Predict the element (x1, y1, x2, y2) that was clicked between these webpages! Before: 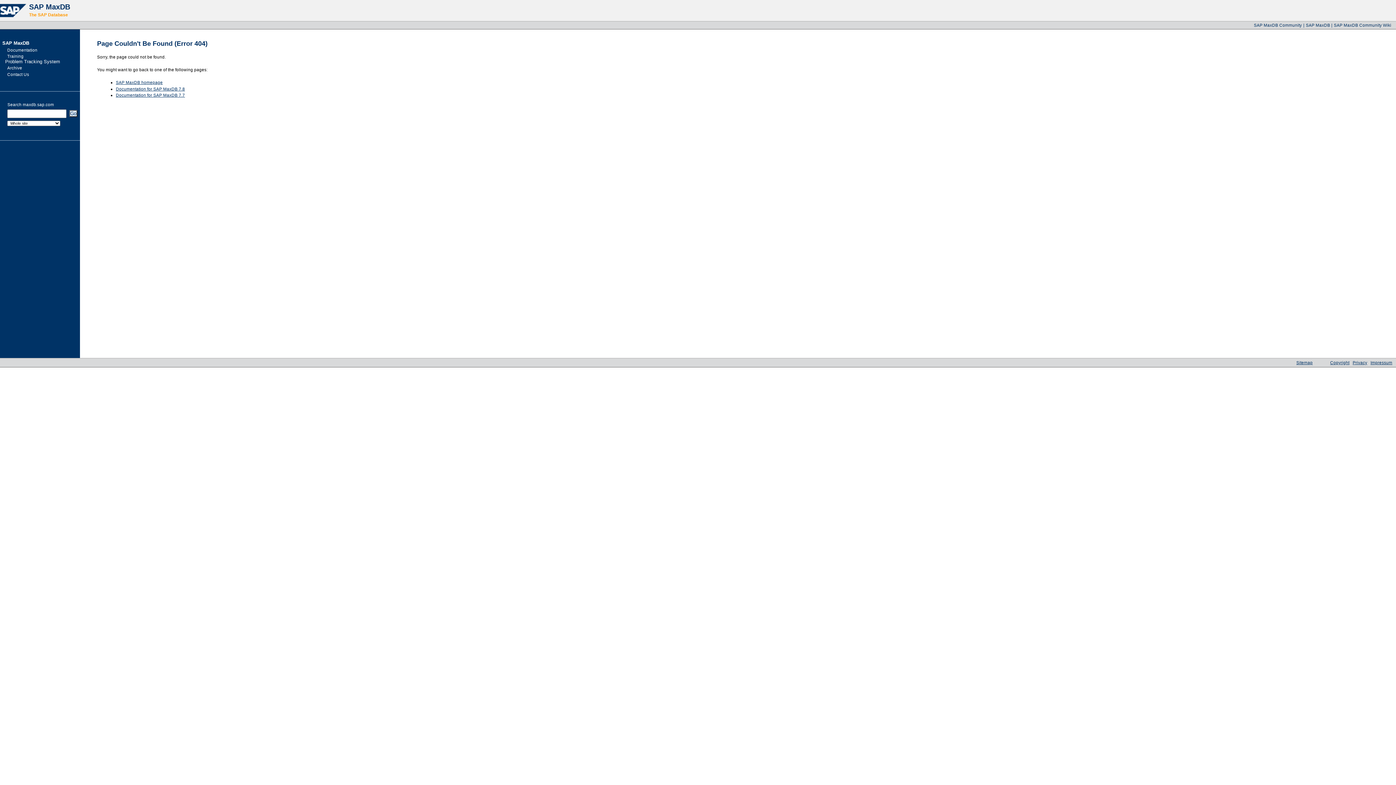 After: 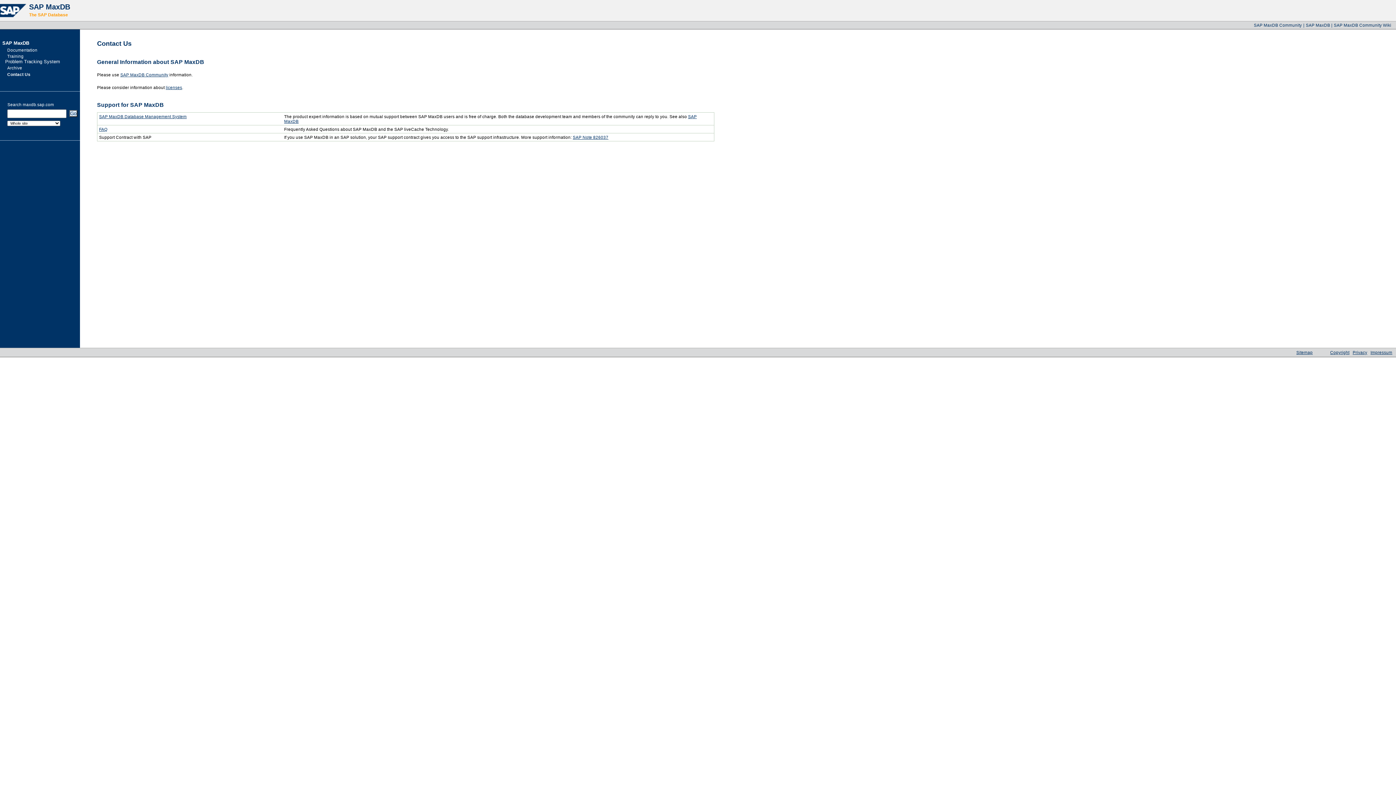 Action: bbox: (7, 71, 29, 76) label: Contact Us